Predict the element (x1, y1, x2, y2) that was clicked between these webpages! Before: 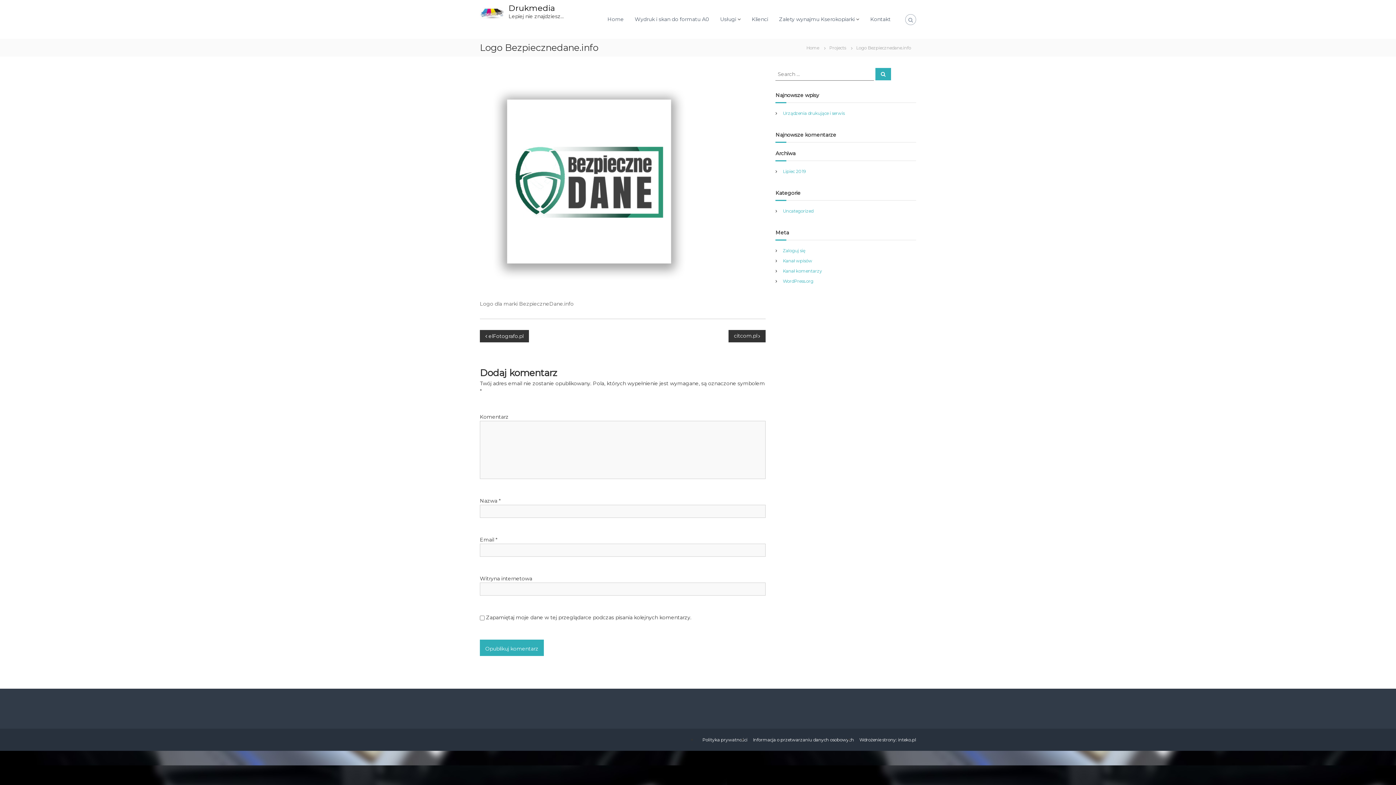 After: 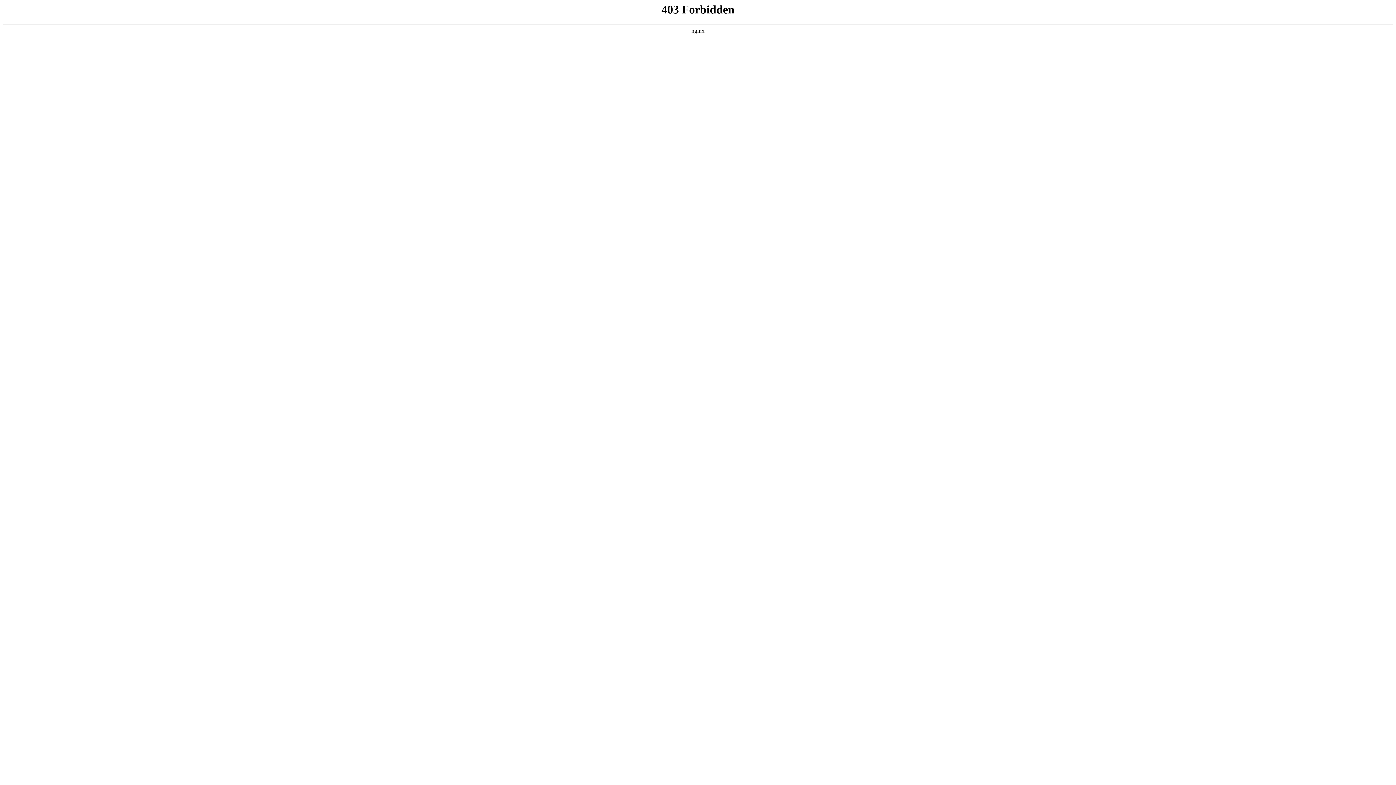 Action: bbox: (783, 278, 813, 284) label: WordPress.org